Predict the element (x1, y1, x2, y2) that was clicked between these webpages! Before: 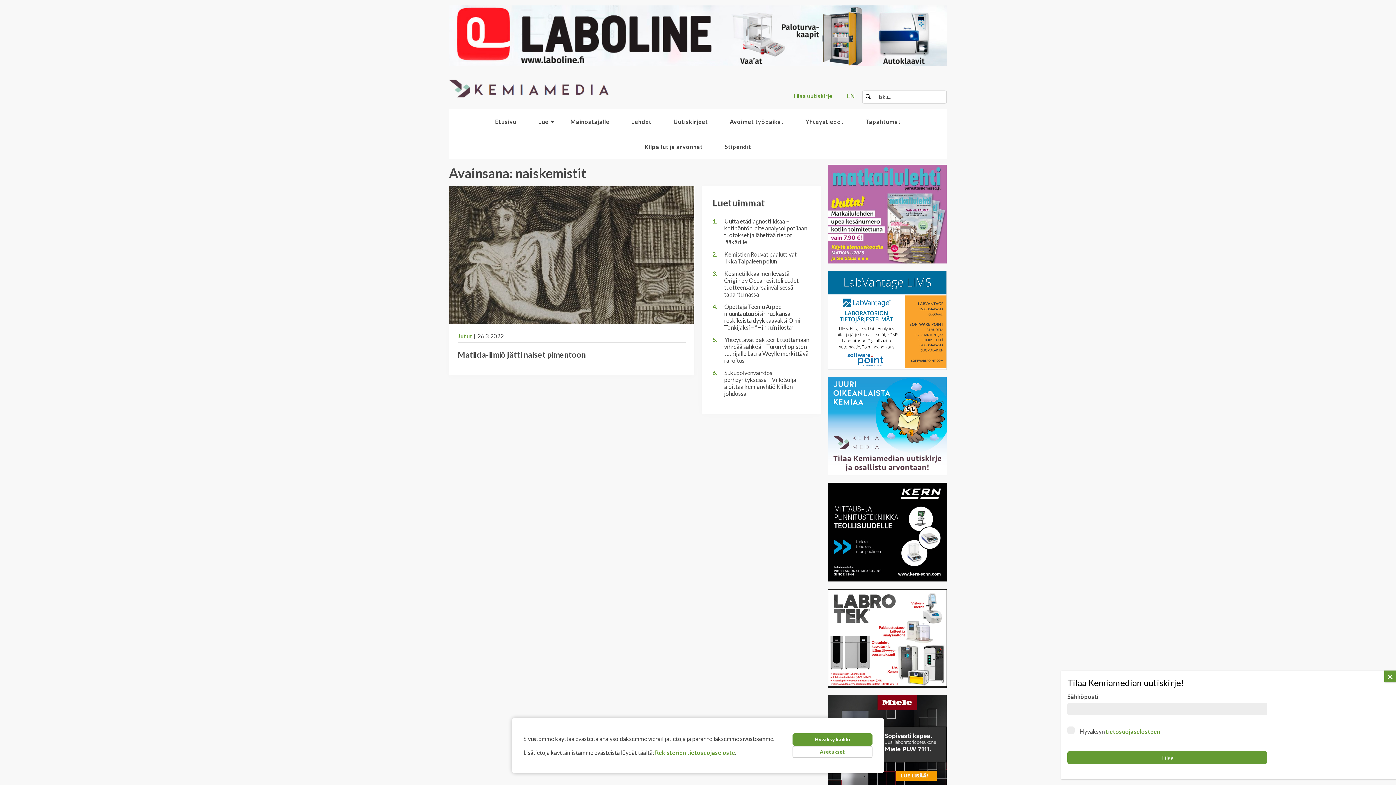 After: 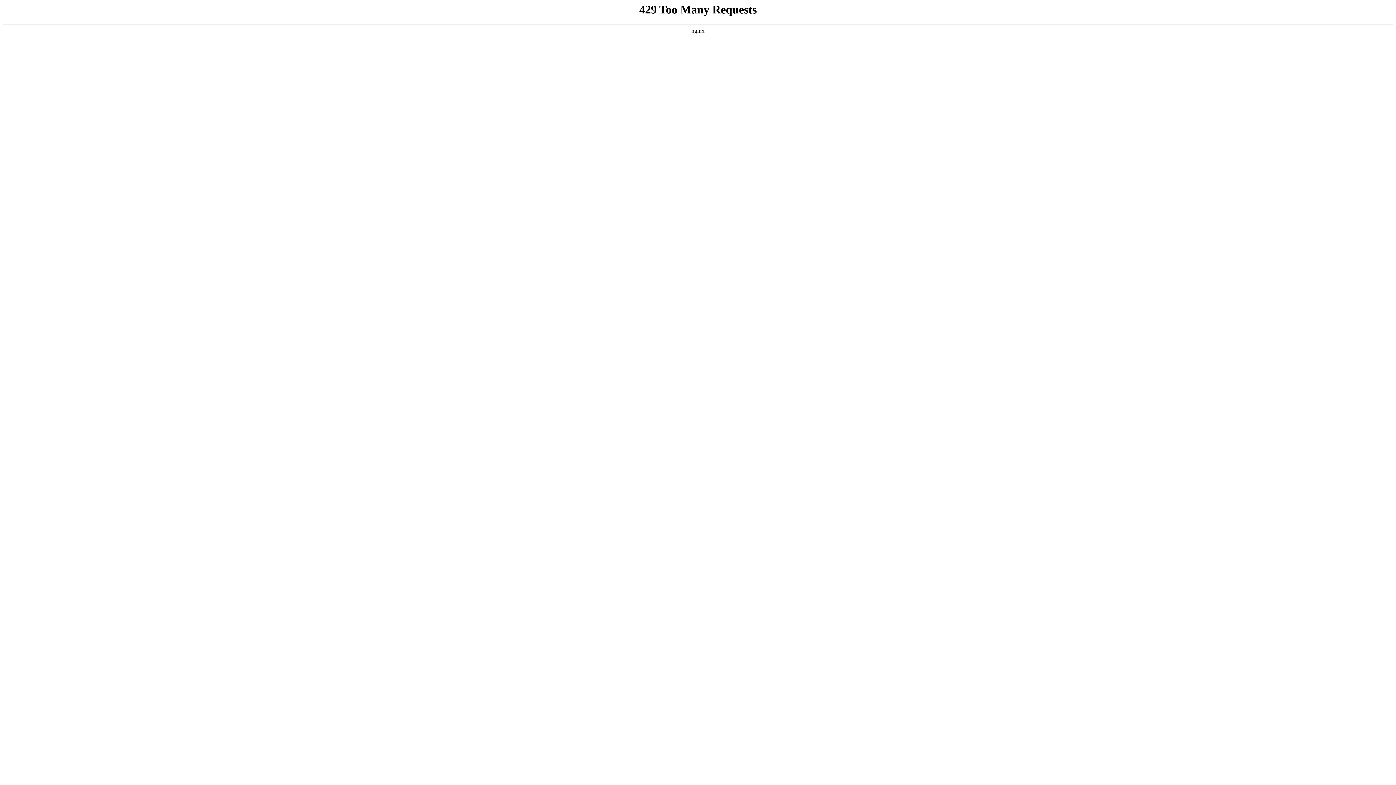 Action: label: Kemistien Rouvat paaluttivat Ilkka Taipaleen polun bbox: (724, 251, 796, 264)